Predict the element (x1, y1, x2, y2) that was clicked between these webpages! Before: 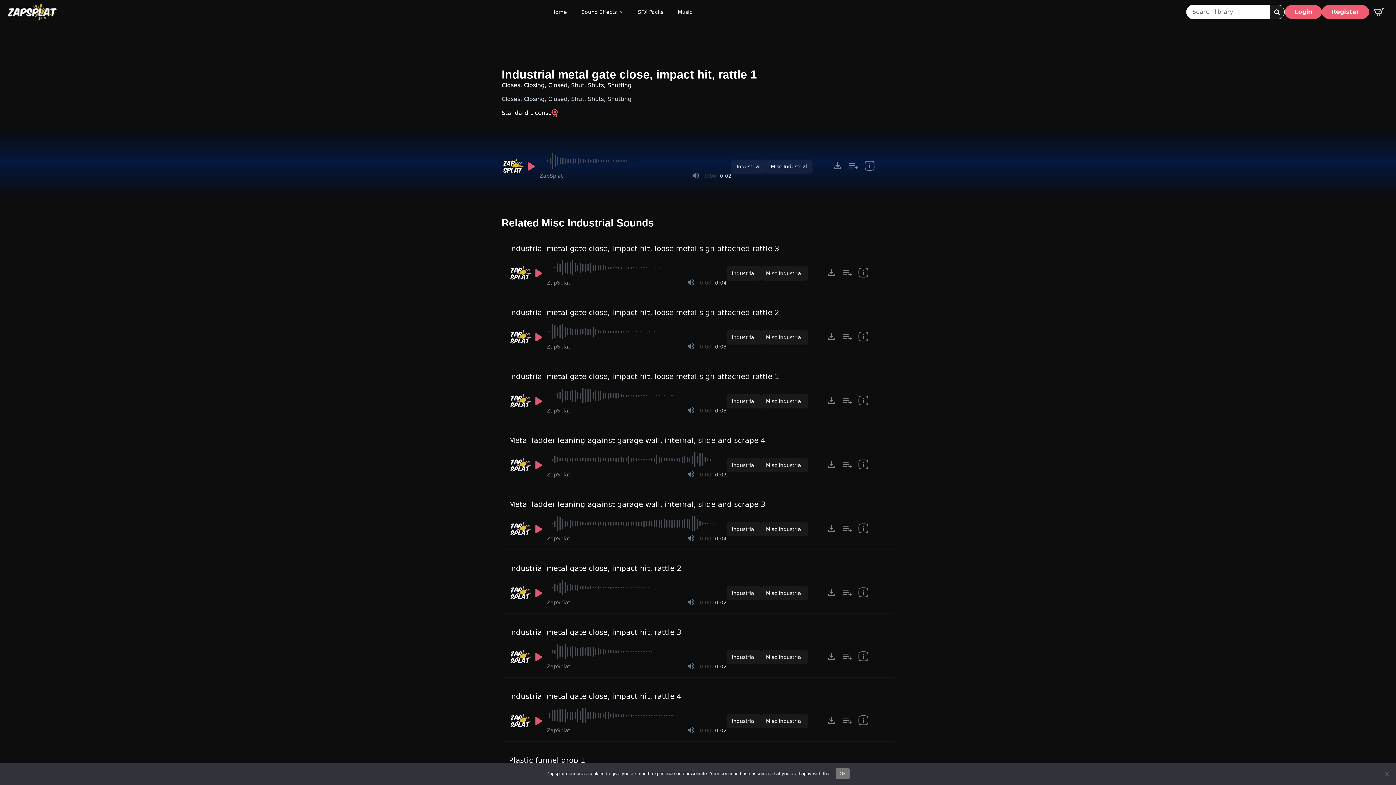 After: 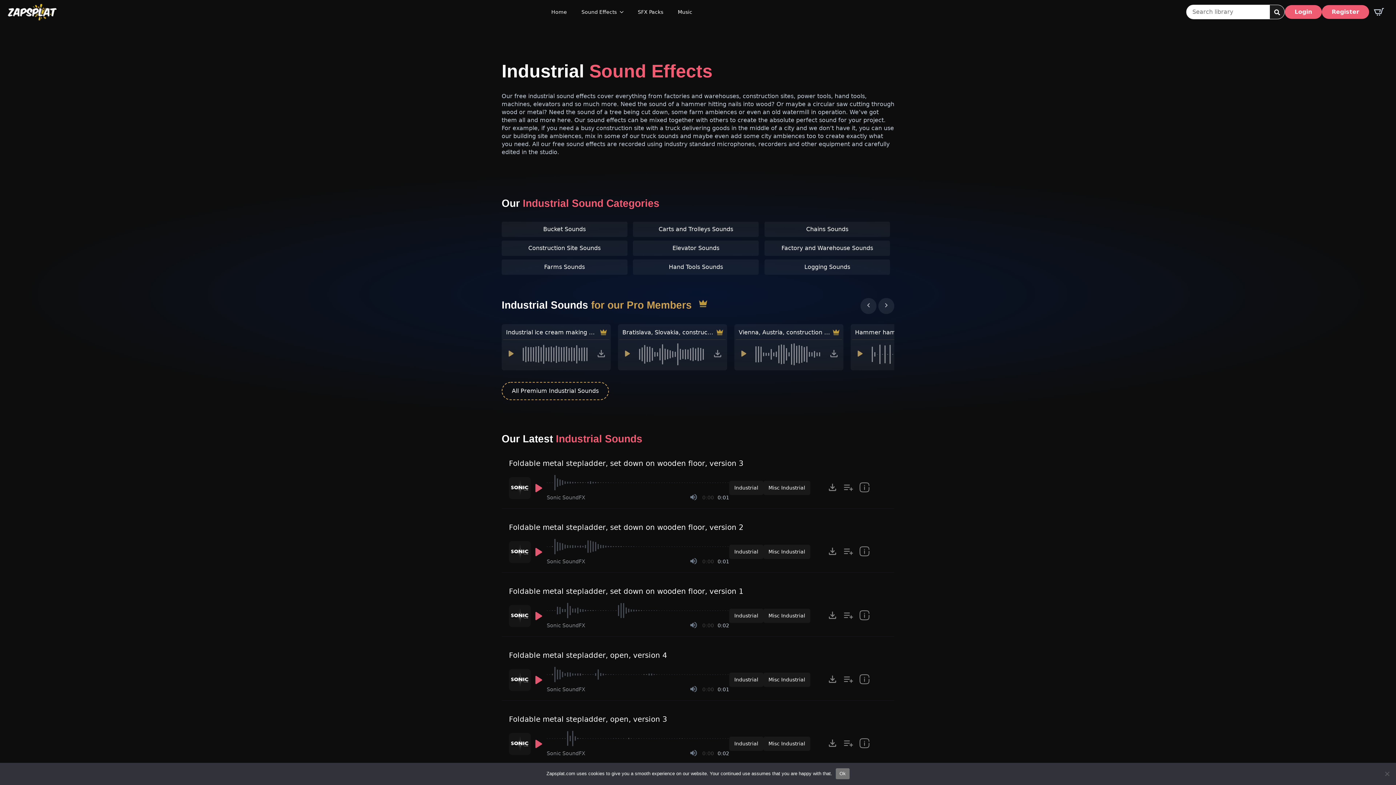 Action: label: Industrial bbox: (726, 266, 761, 280)